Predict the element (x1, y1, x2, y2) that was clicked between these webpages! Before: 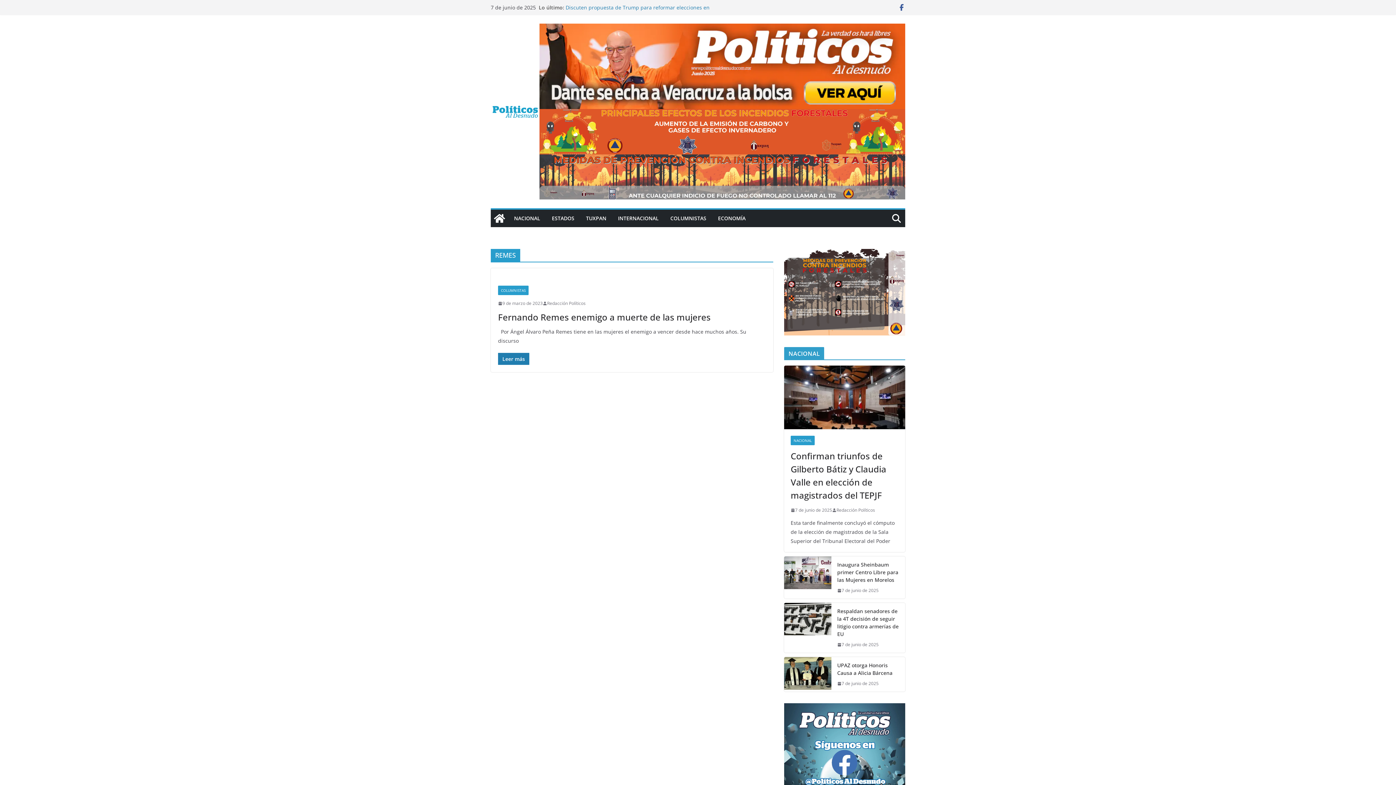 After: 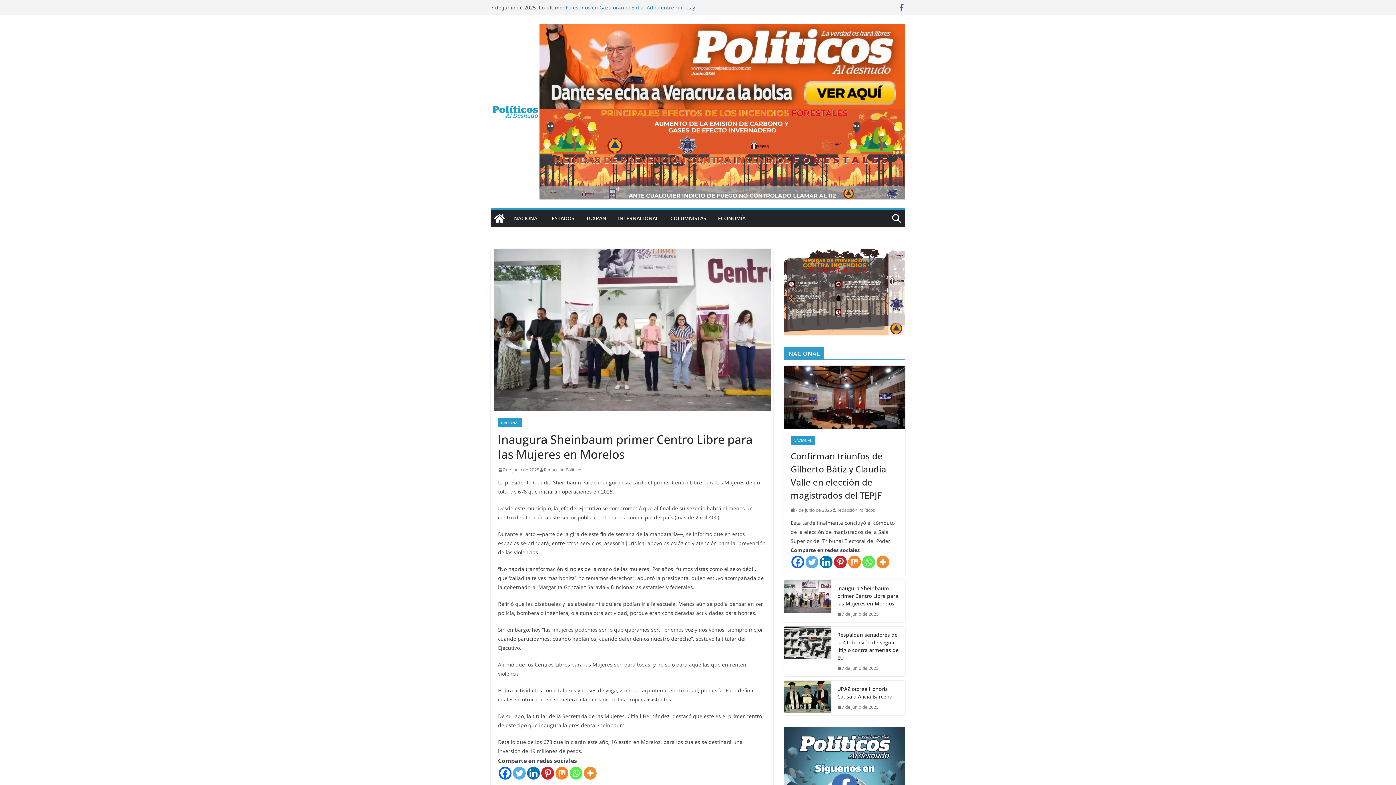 Action: label: Inaugura Sheinbaum primer Centro Libre para las Mujeres en Morelos bbox: (837, 561, 899, 584)